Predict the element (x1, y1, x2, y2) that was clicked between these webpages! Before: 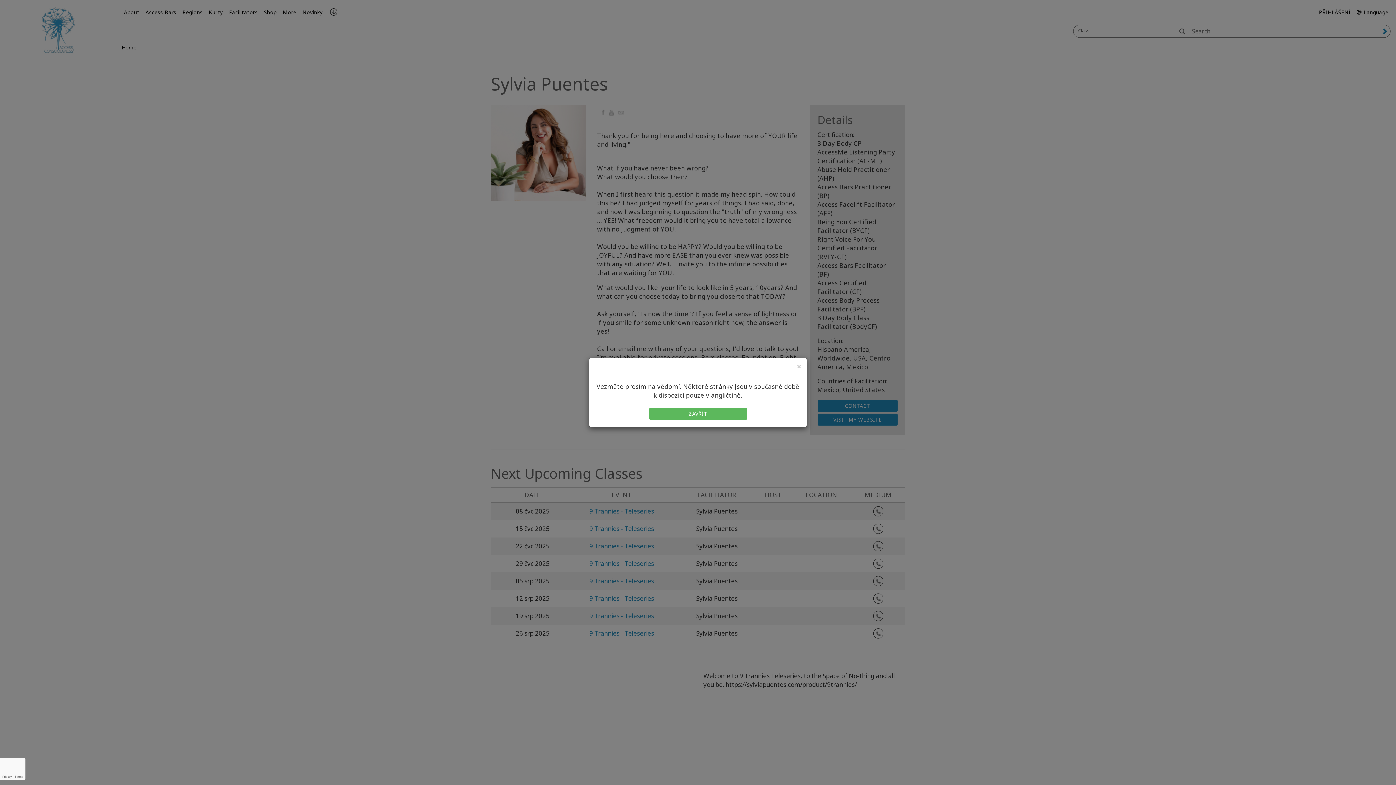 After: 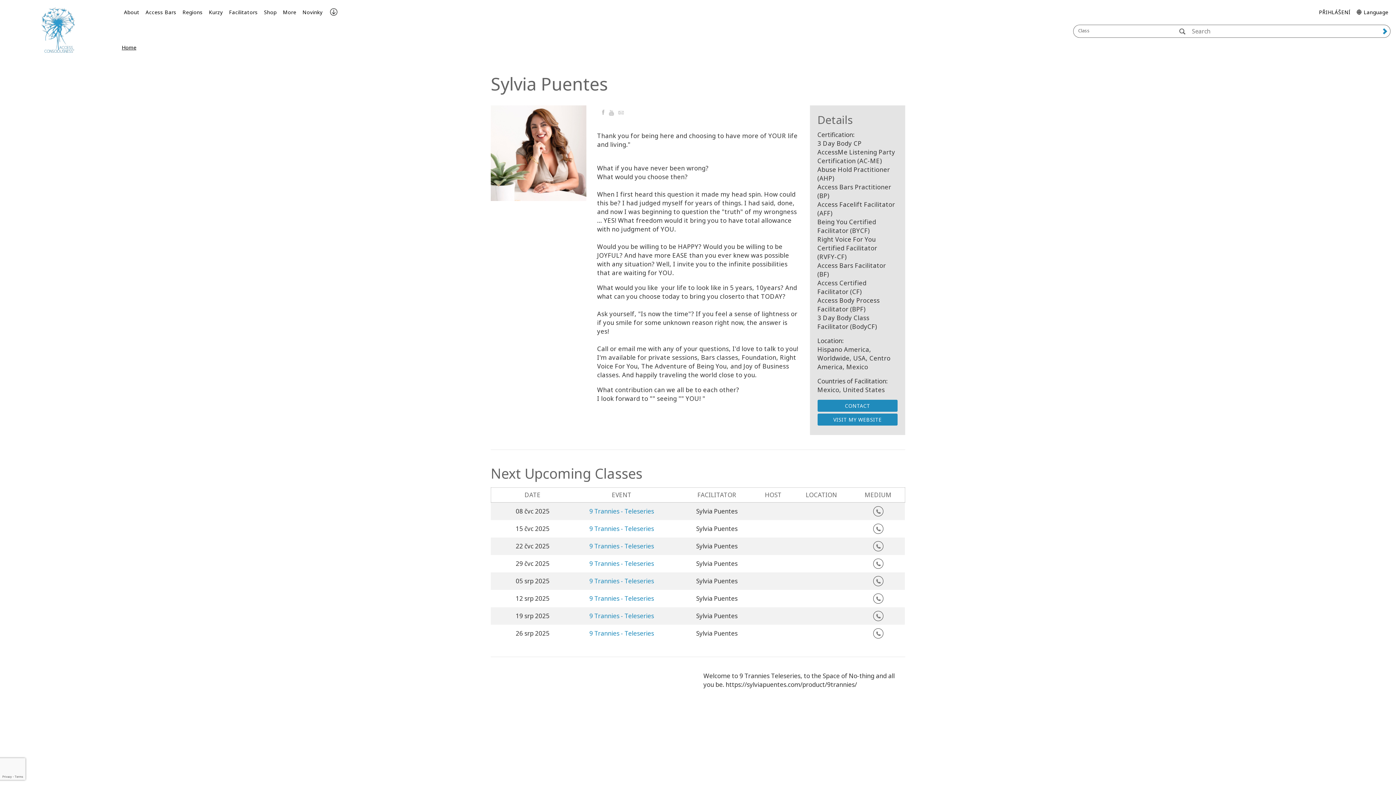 Action: label: Close bbox: (797, 362, 801, 370)